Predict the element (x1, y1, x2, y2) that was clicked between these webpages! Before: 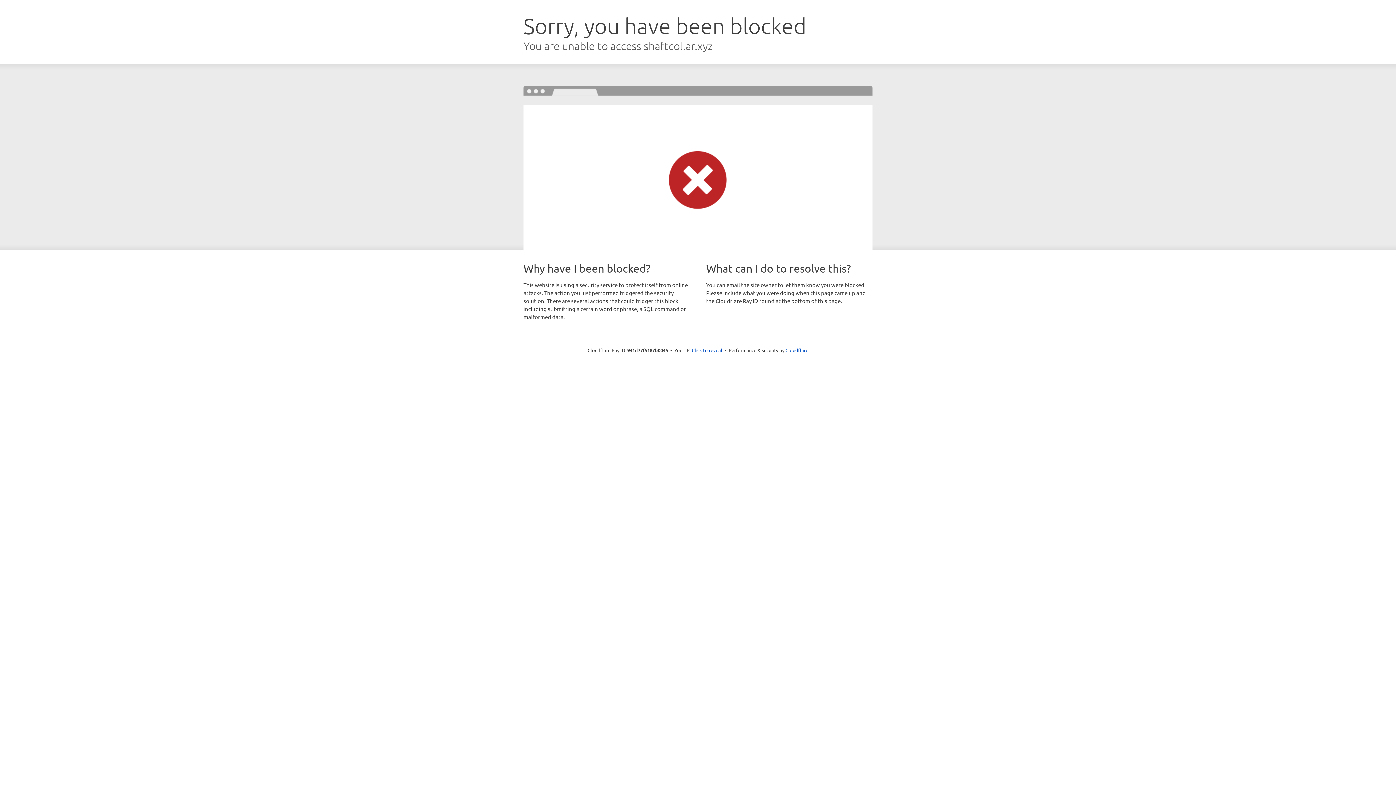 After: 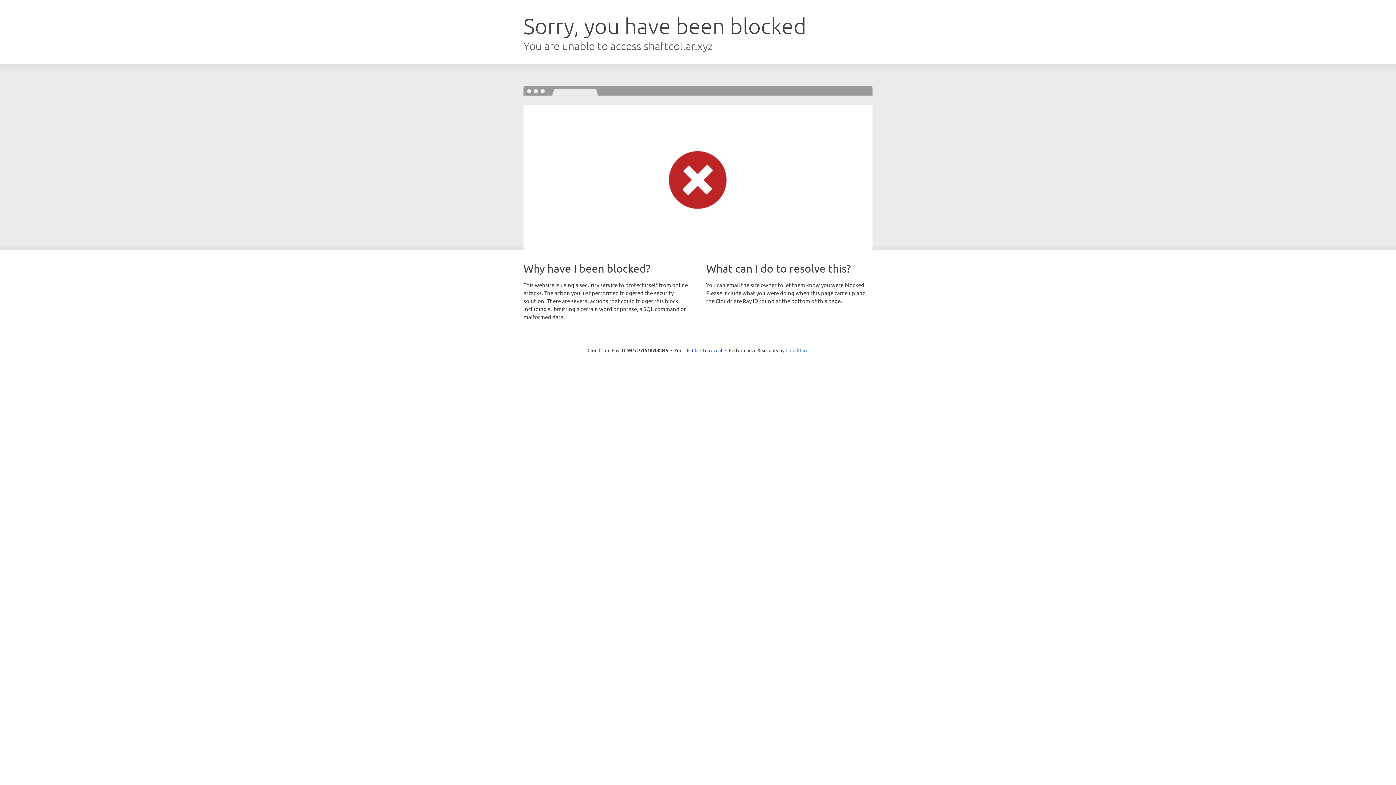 Action: label: Cloudflare bbox: (785, 347, 808, 353)